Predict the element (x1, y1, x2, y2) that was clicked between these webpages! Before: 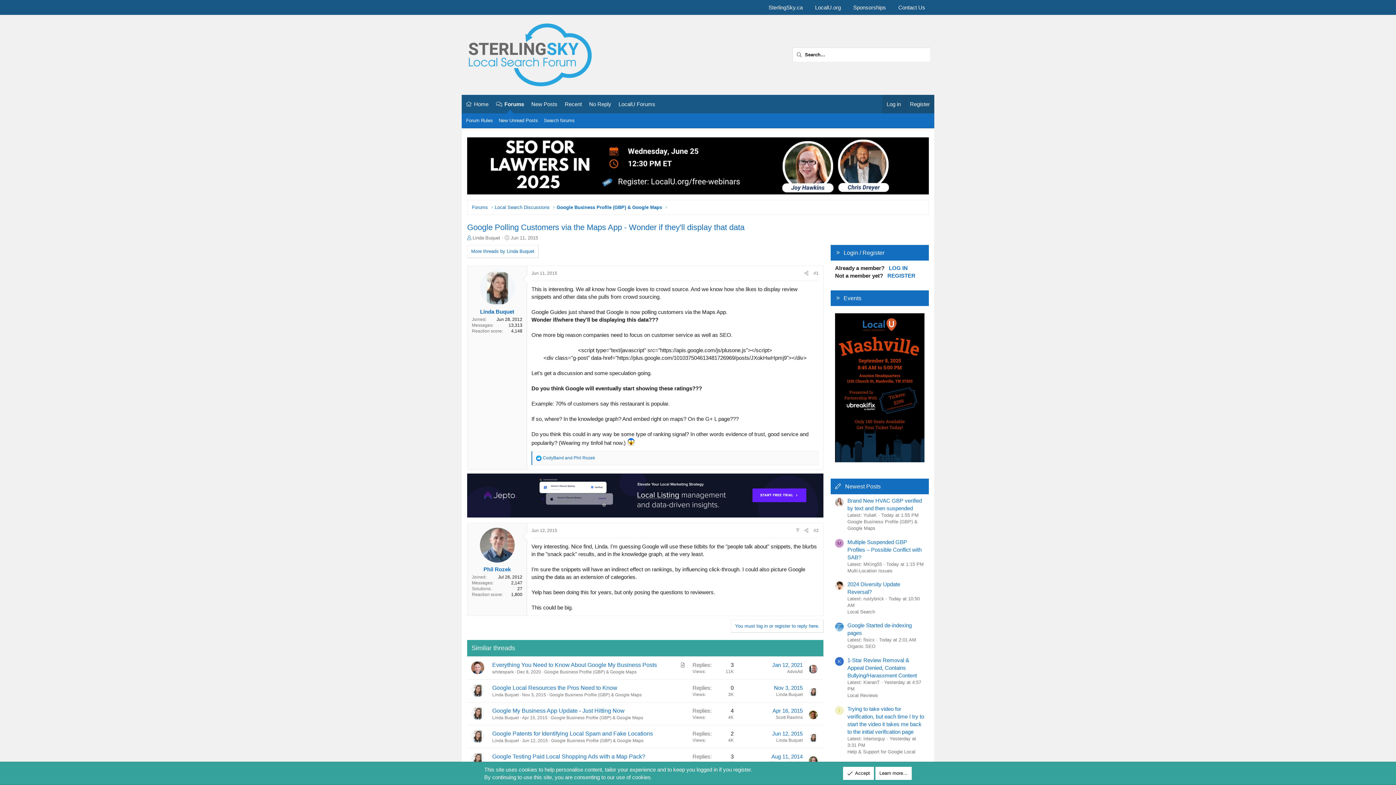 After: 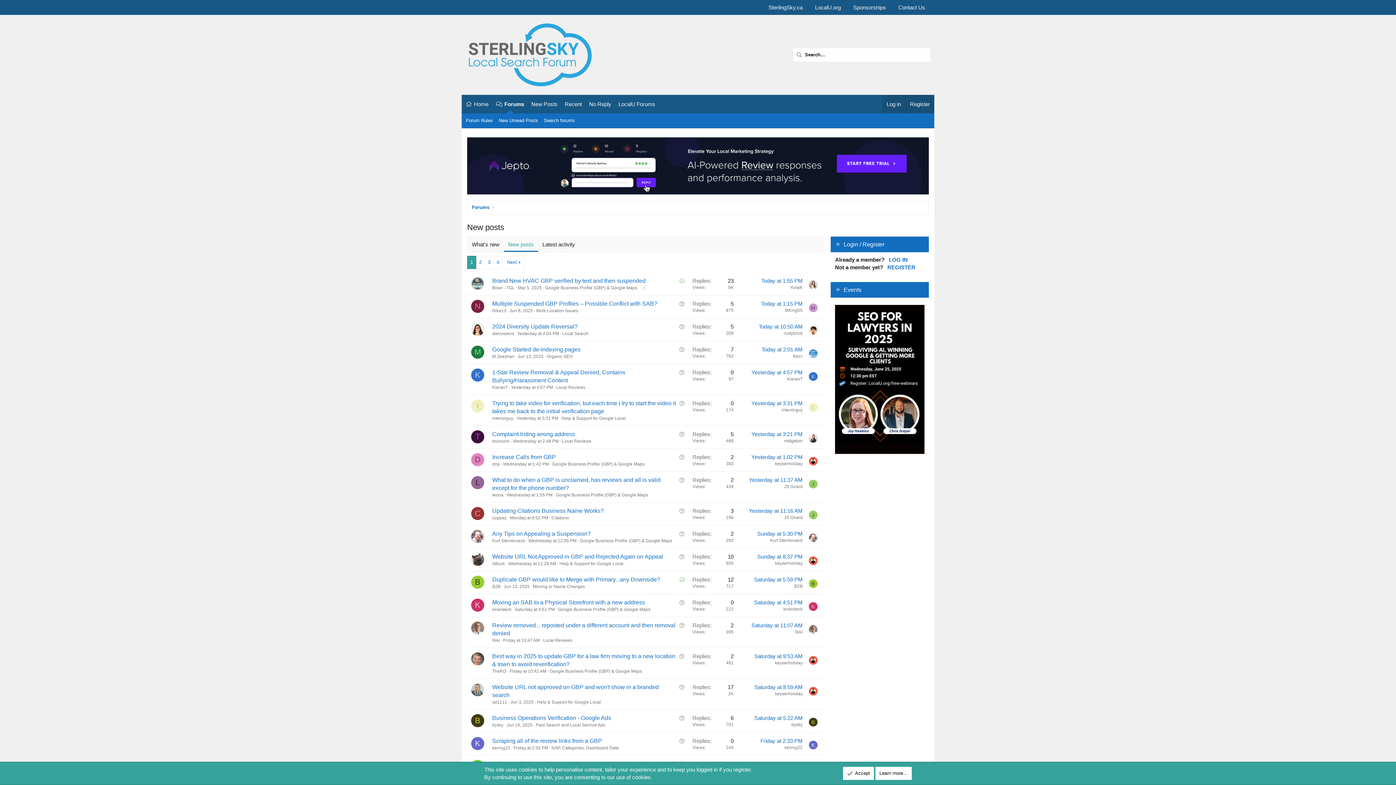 Action: bbox: (496, 115, 541, 126) label: New Unread Posts